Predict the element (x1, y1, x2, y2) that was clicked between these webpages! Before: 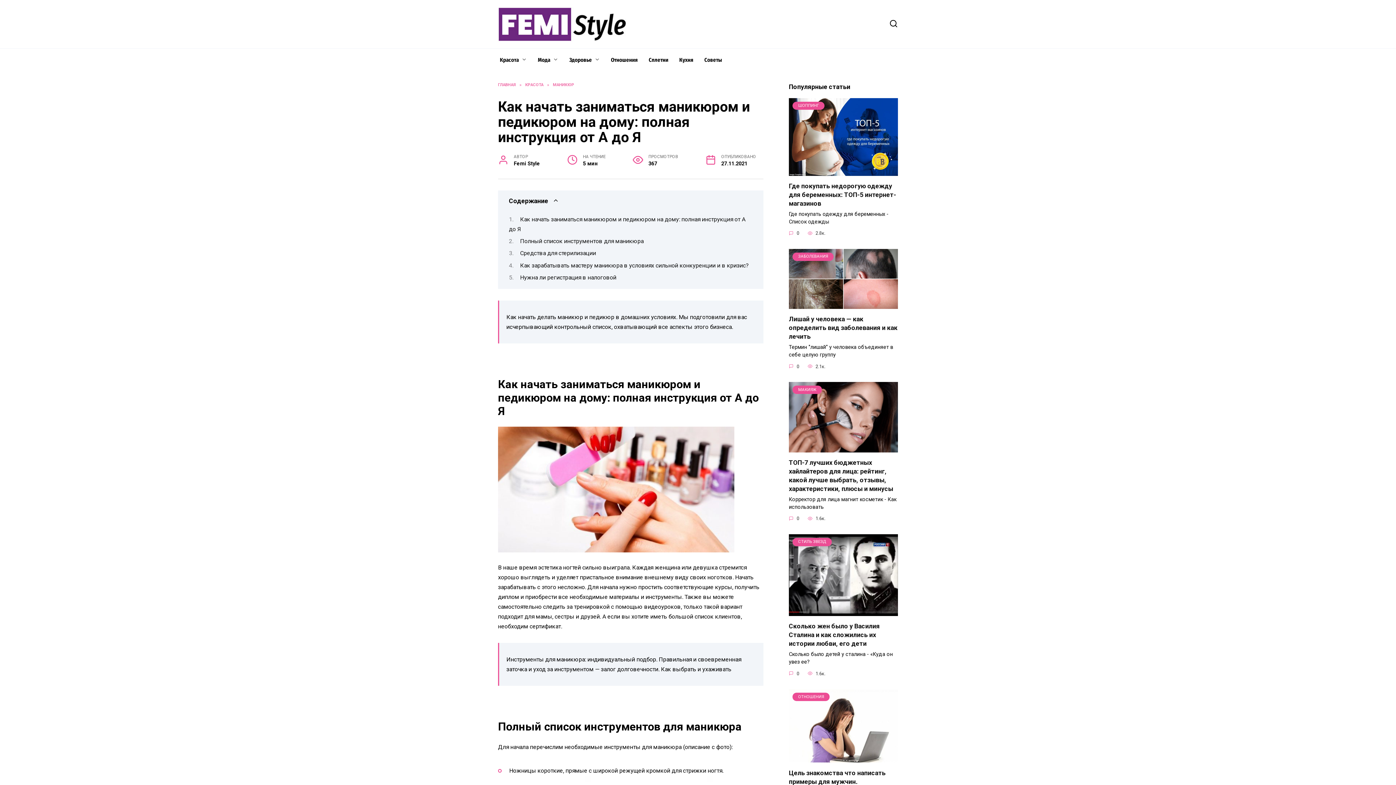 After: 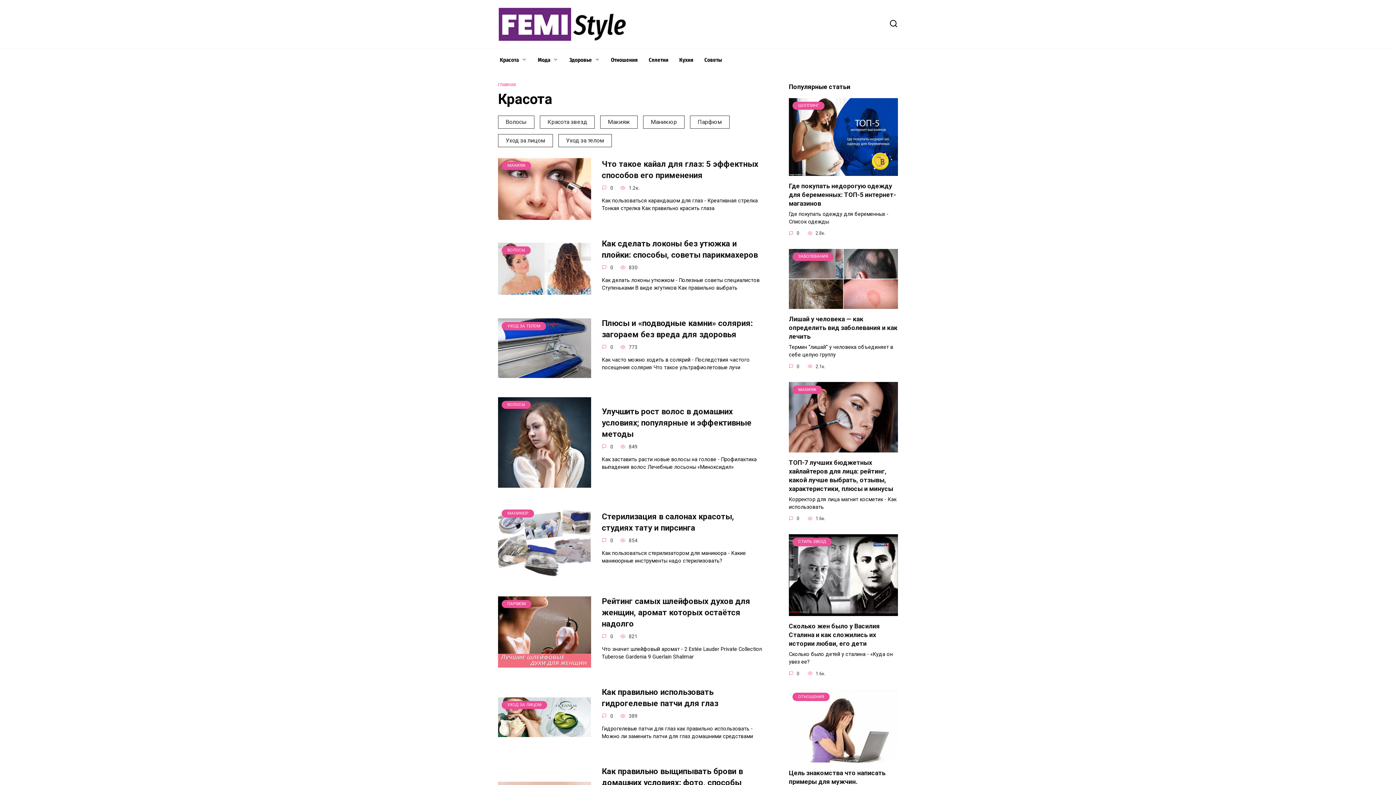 Action: bbox: (494, 48, 532, 71) label: Красота